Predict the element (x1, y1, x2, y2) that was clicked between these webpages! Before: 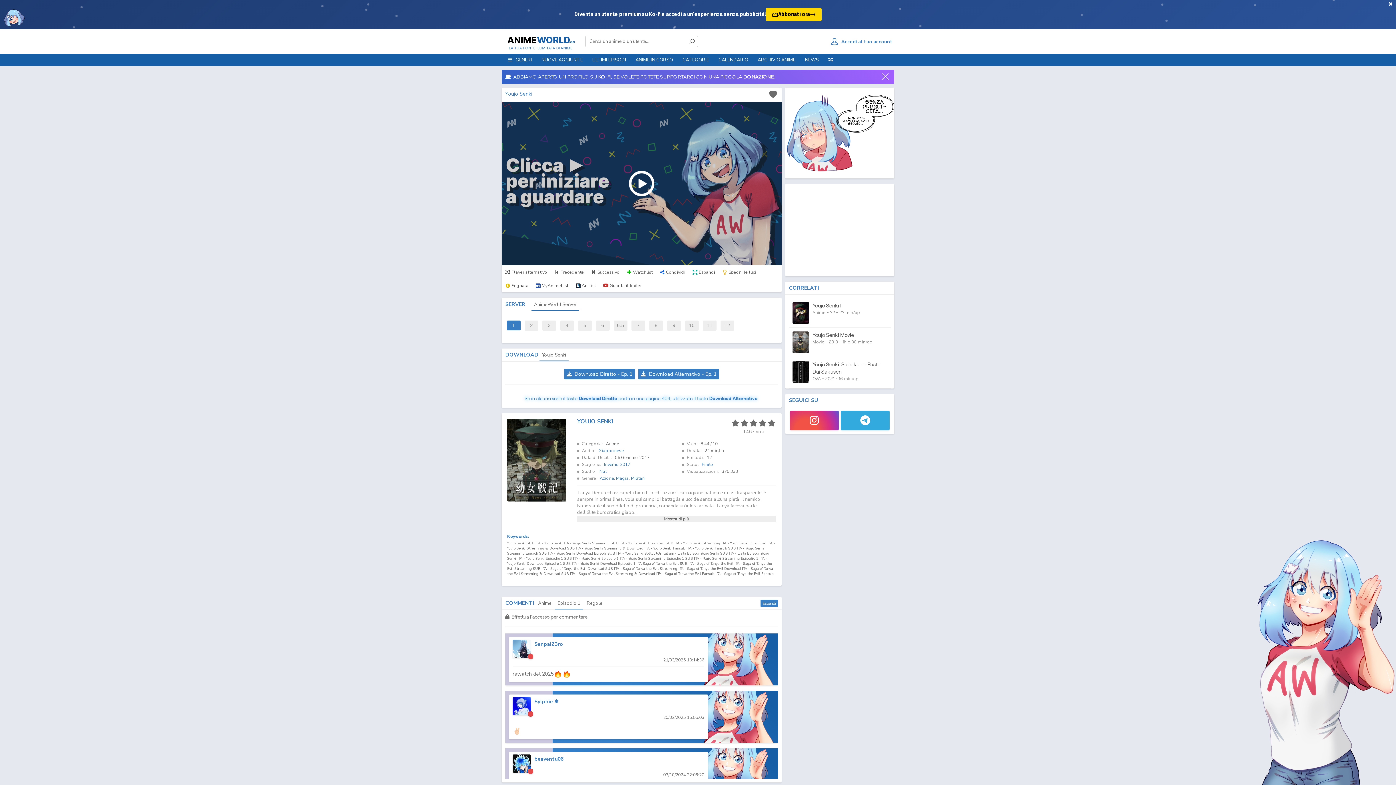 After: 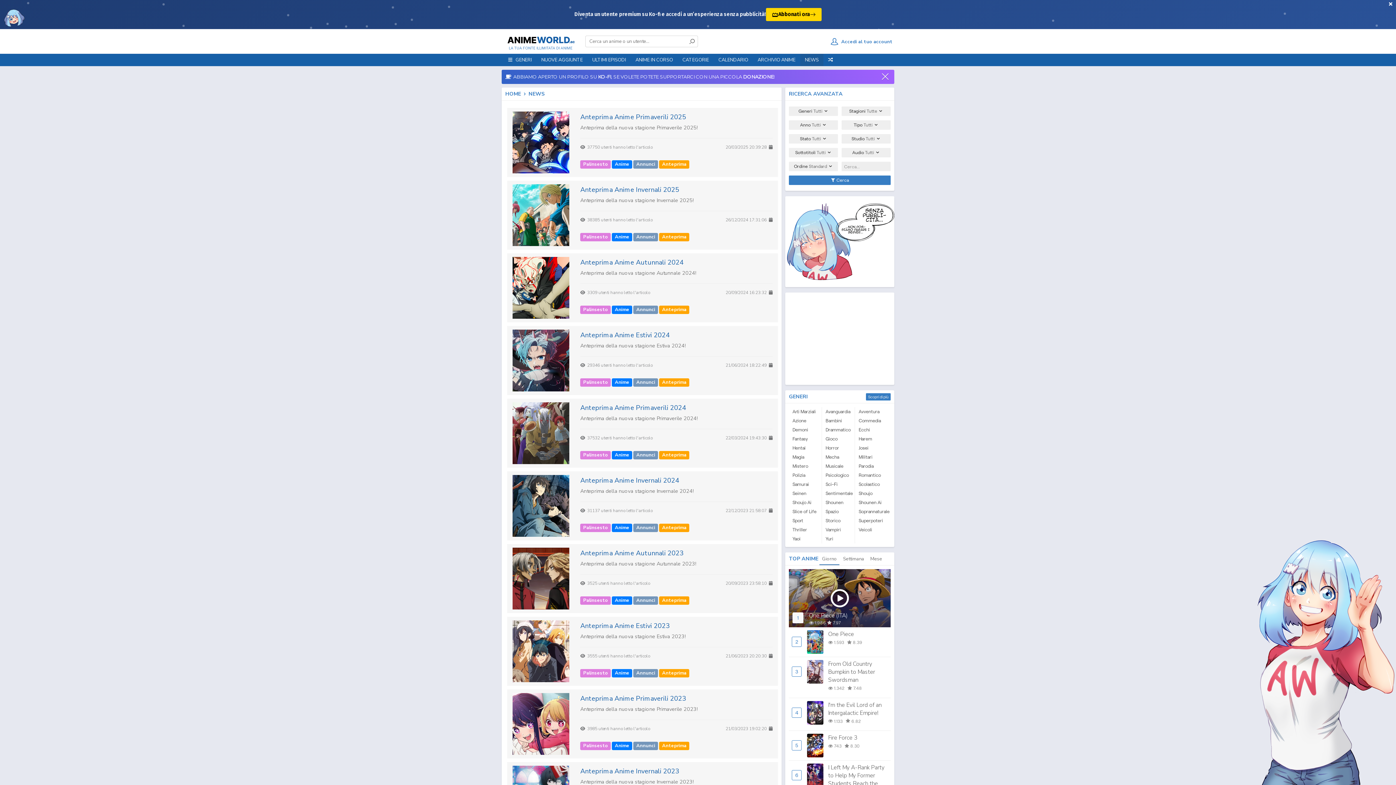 Action: label: NEWS bbox: (800, 53, 823, 66)